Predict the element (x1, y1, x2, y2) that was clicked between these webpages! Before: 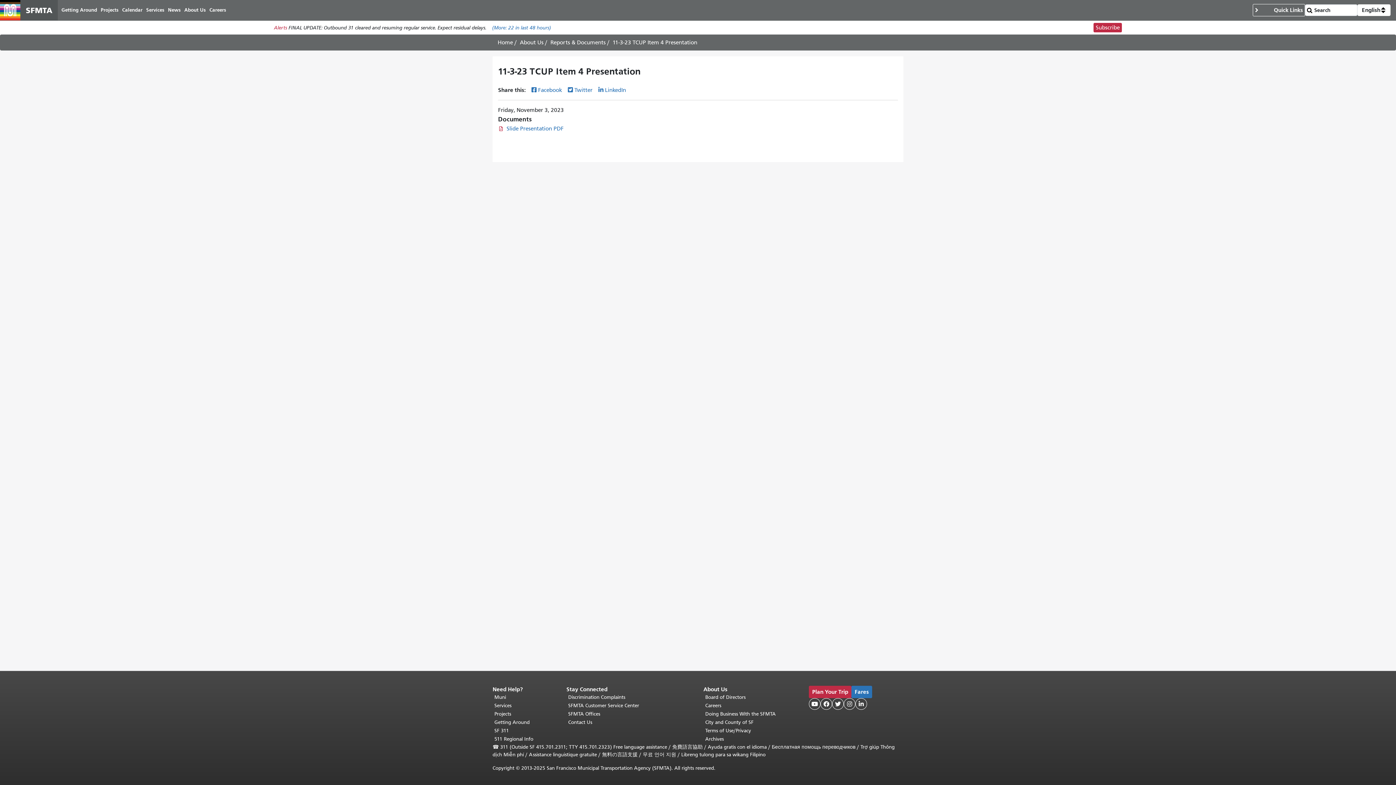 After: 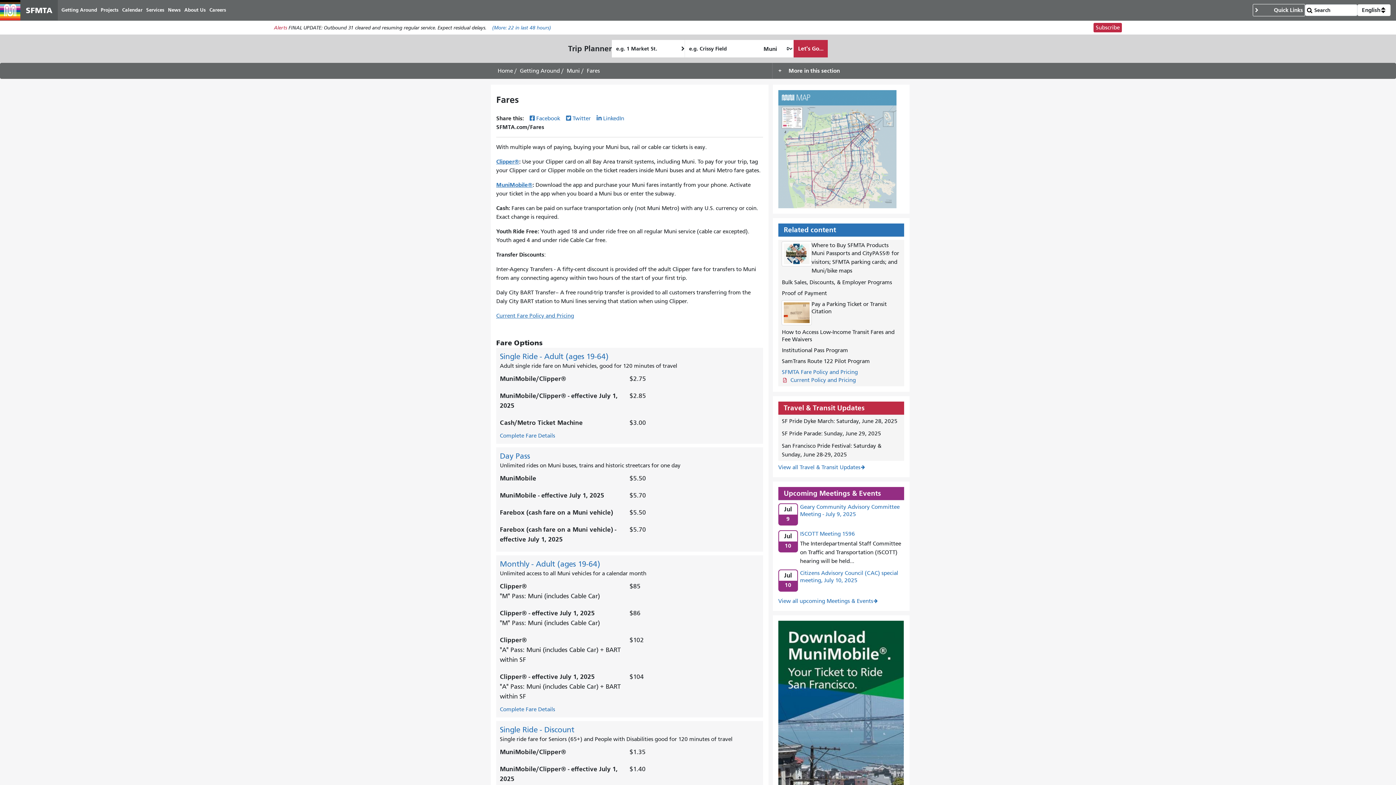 Action: bbox: (851, 686, 872, 698) label: Fares